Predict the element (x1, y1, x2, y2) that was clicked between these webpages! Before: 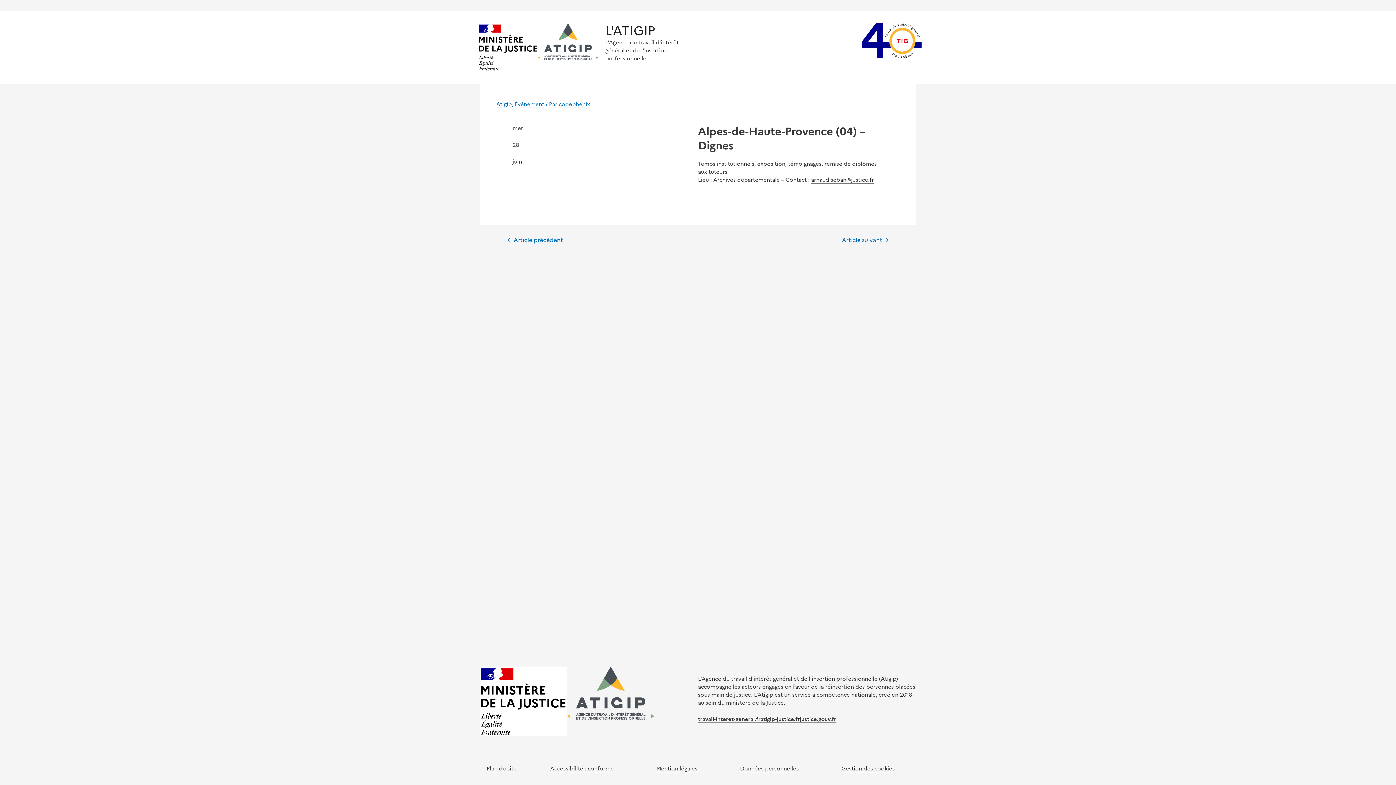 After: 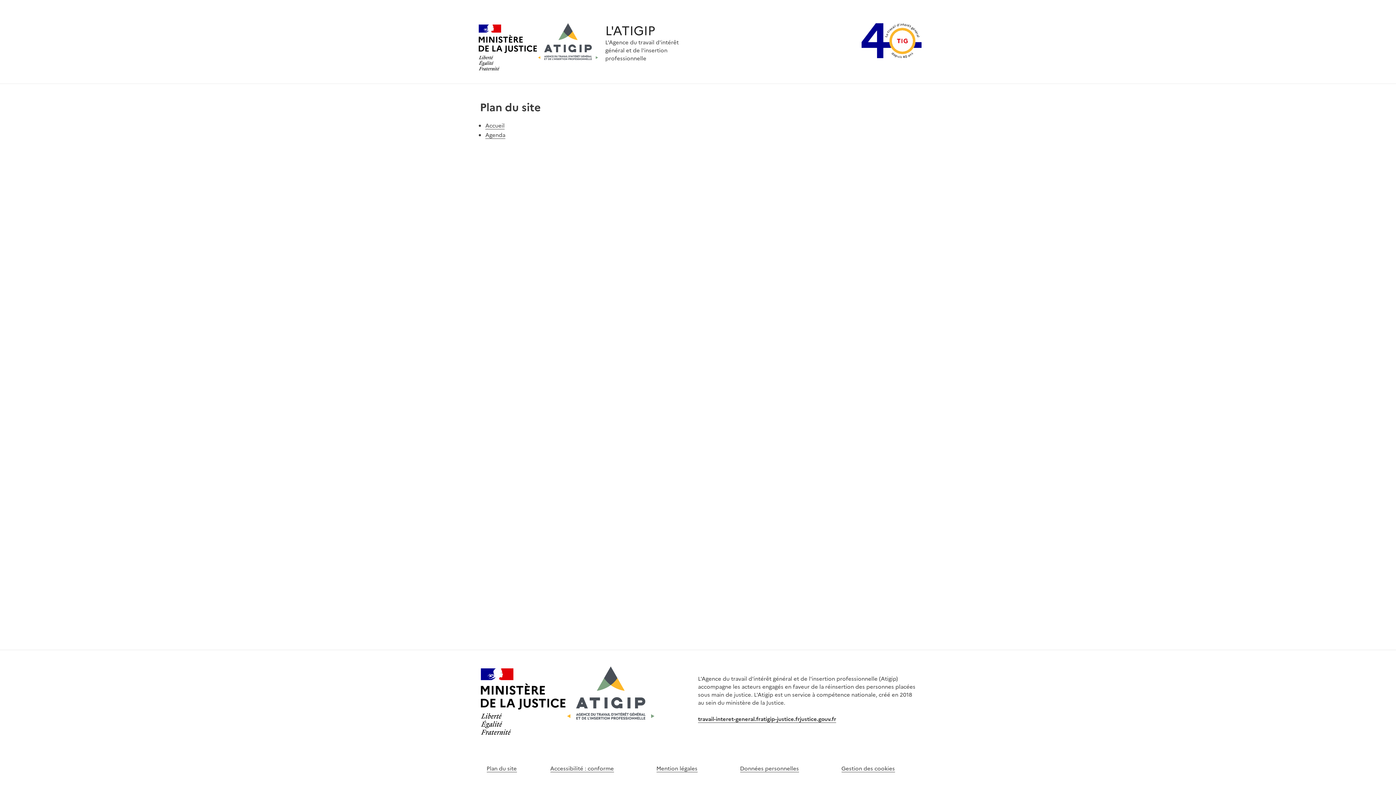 Action: bbox: (486, 764, 516, 773) label: Plan du site